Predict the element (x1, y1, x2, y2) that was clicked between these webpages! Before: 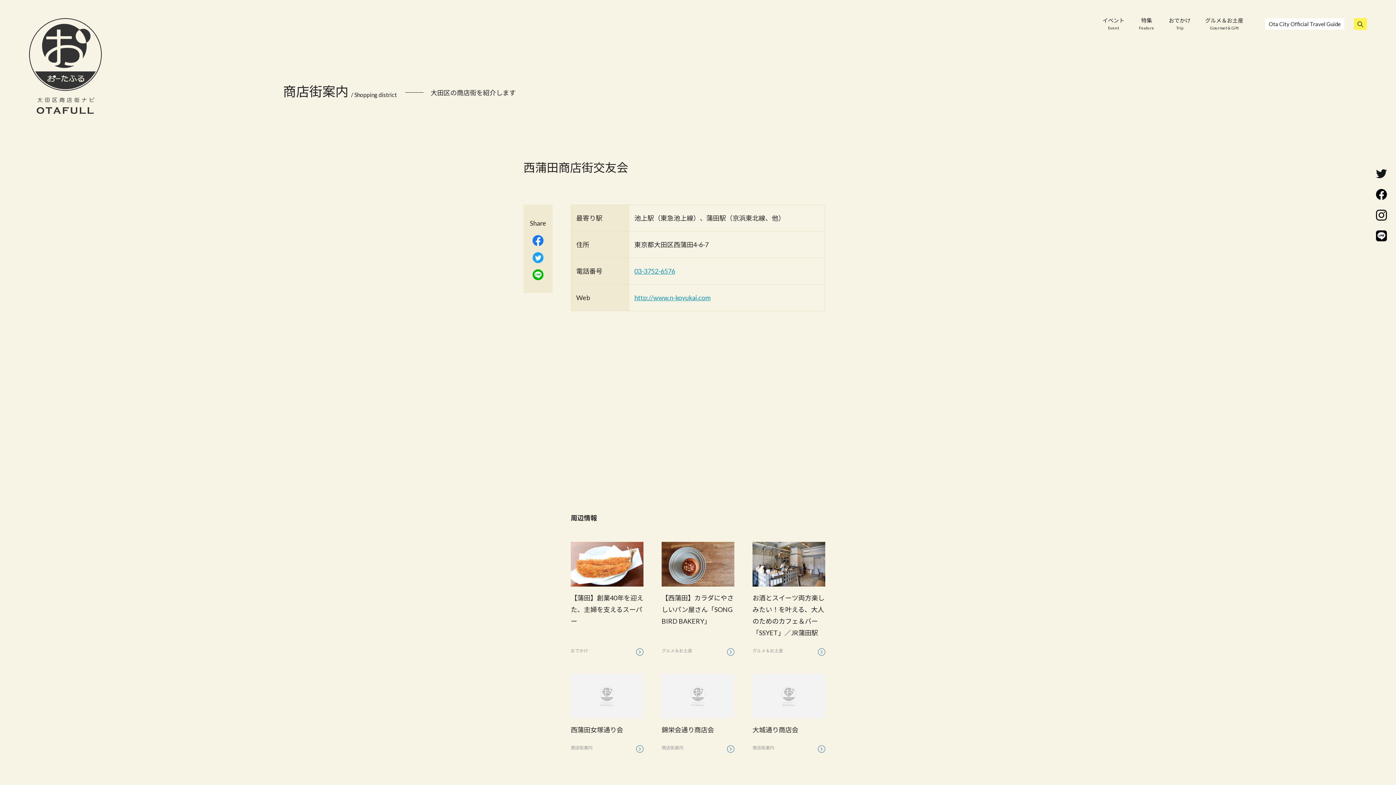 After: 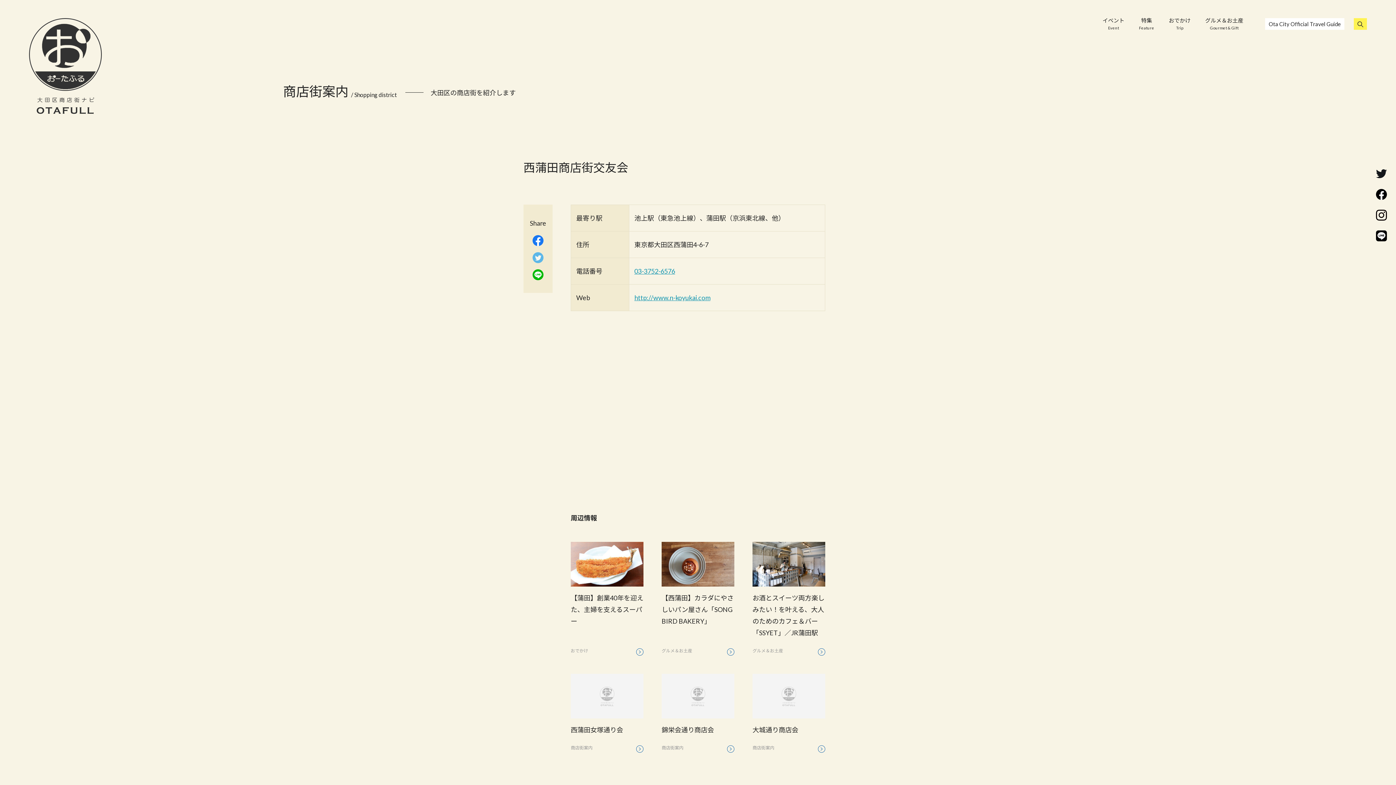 Action: bbox: (532, 253, 543, 261)